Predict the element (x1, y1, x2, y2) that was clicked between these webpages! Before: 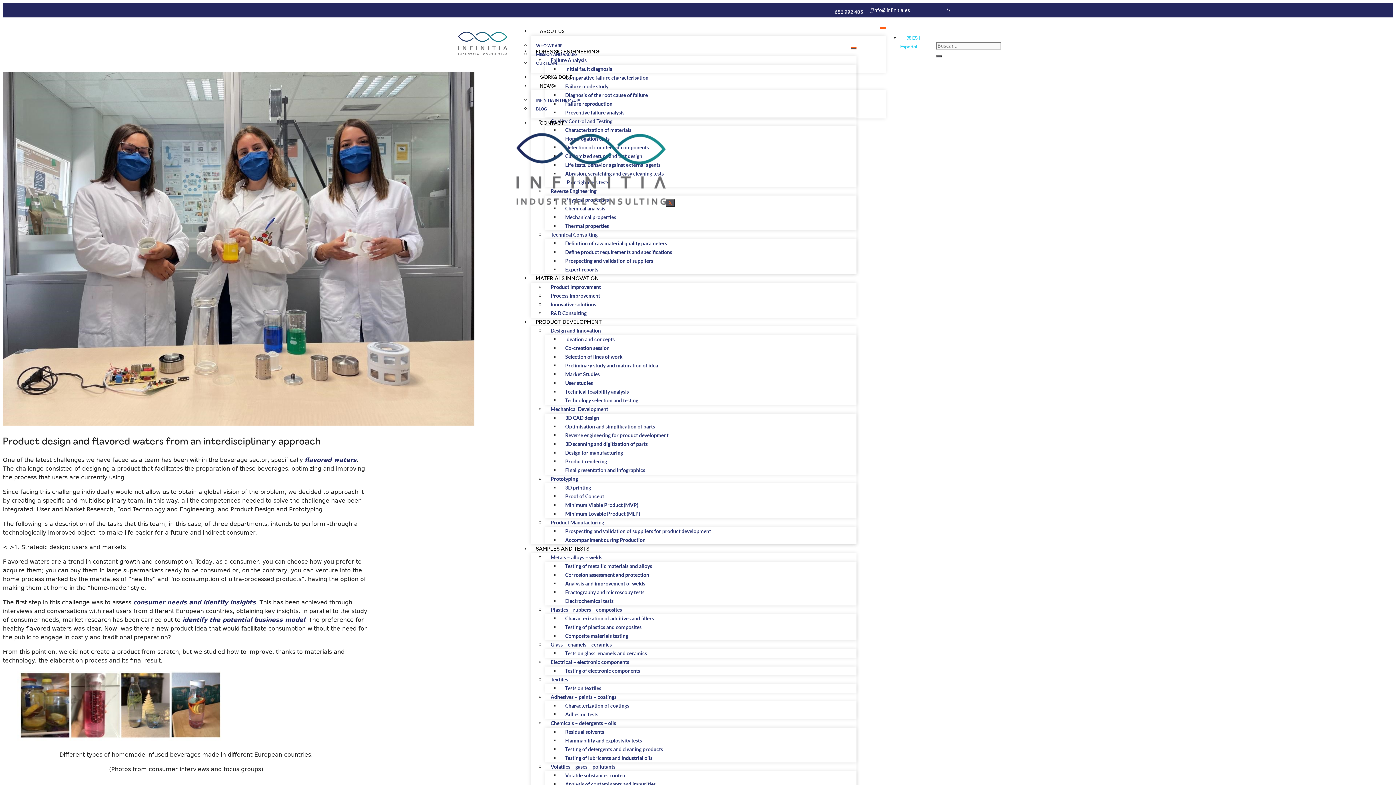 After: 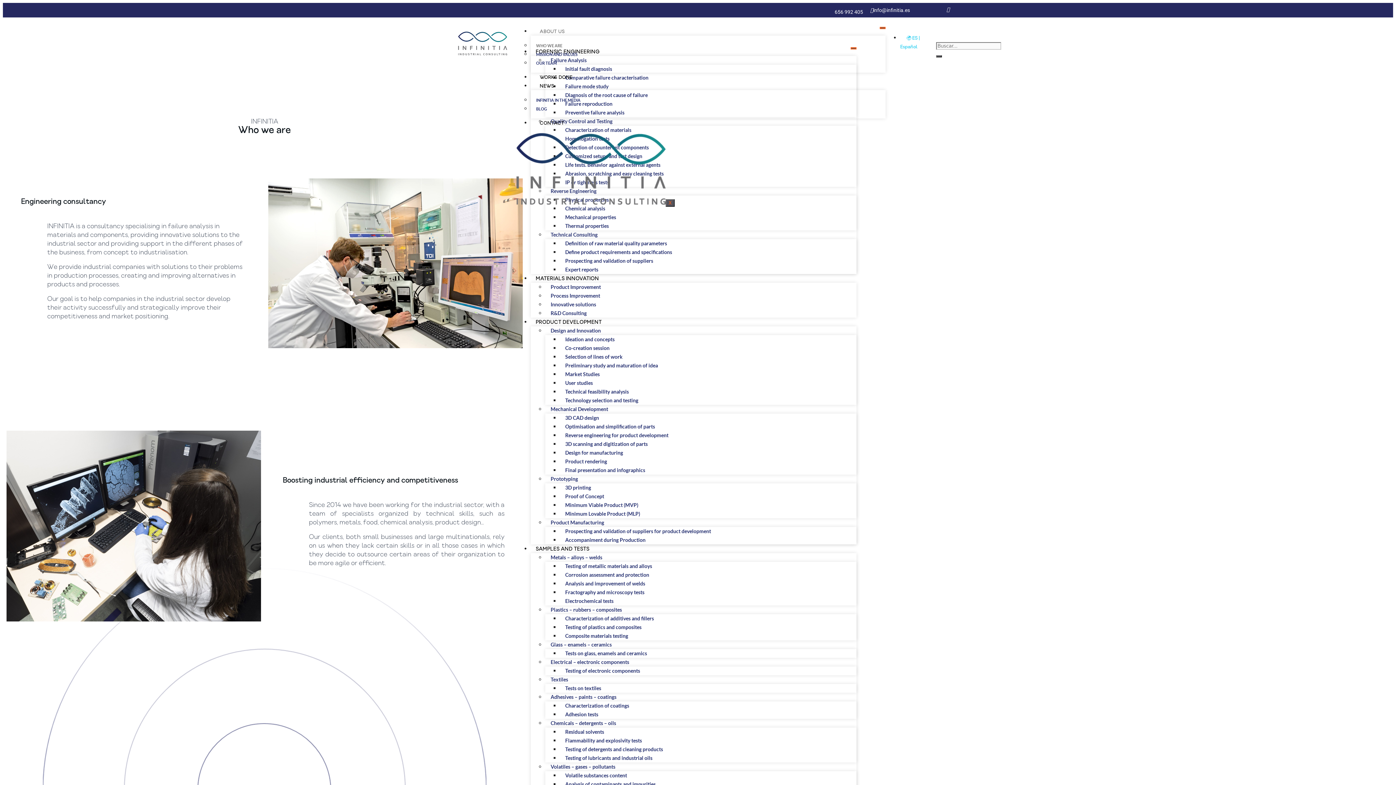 Action: label: WHO WE ARE bbox: (530, 37, 567, 53)